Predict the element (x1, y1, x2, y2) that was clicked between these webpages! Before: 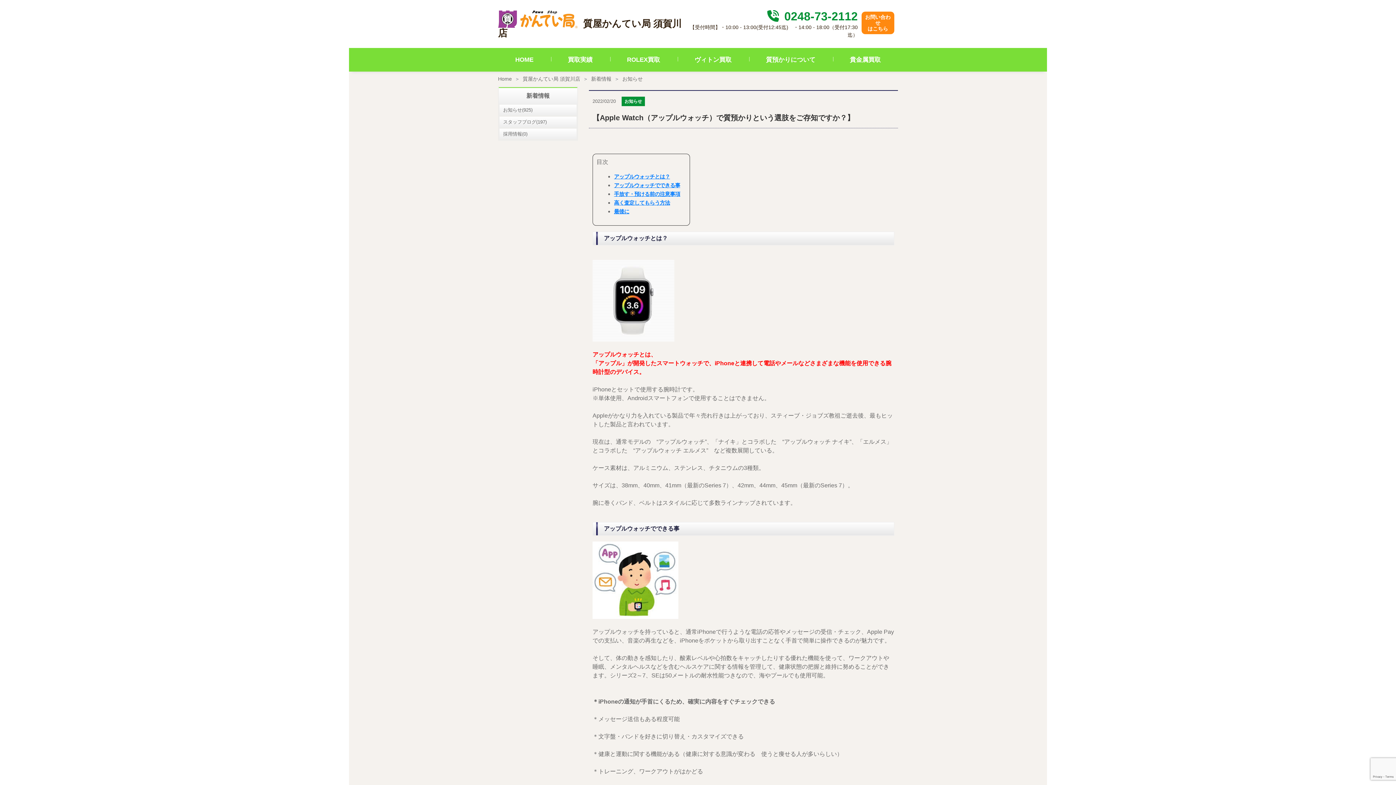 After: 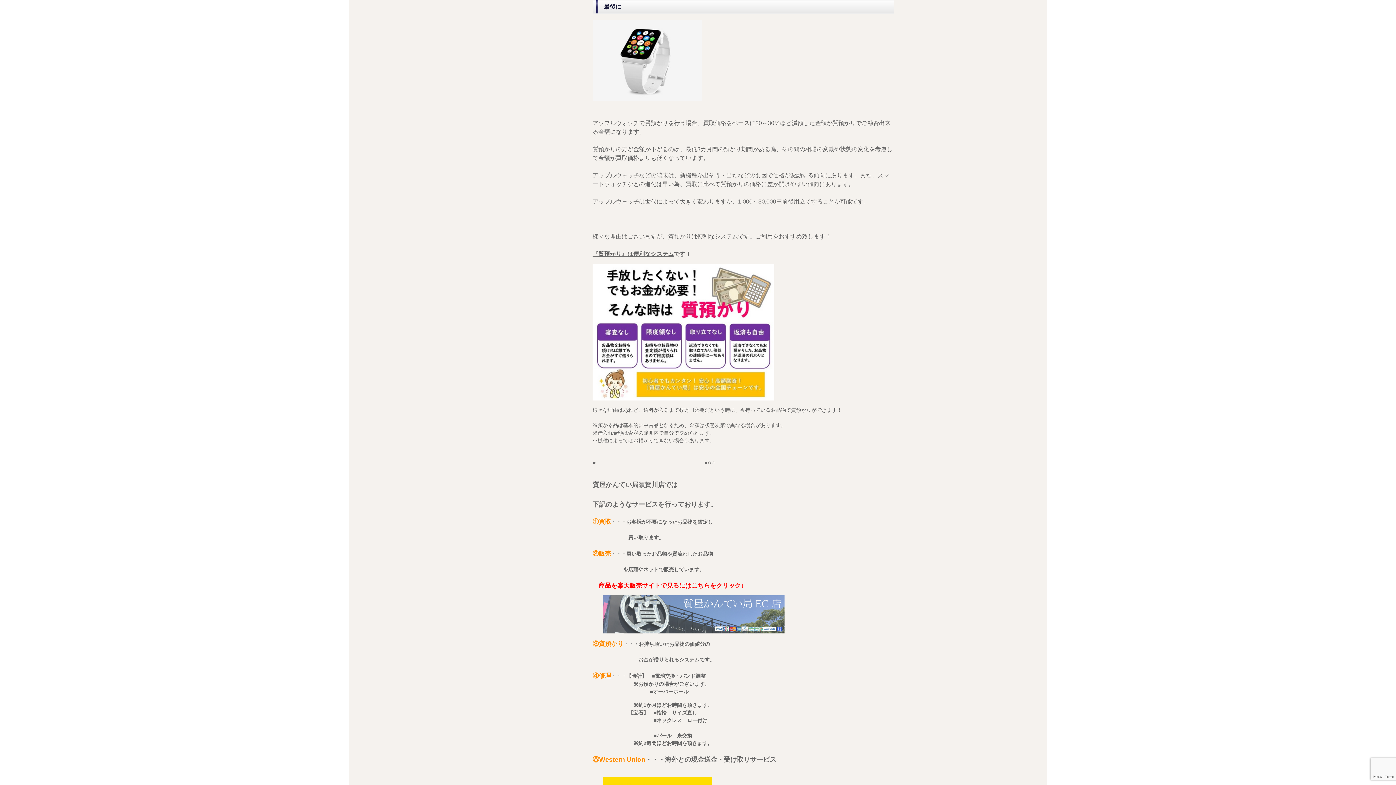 Action: bbox: (614, 208, 629, 214) label: 最後に